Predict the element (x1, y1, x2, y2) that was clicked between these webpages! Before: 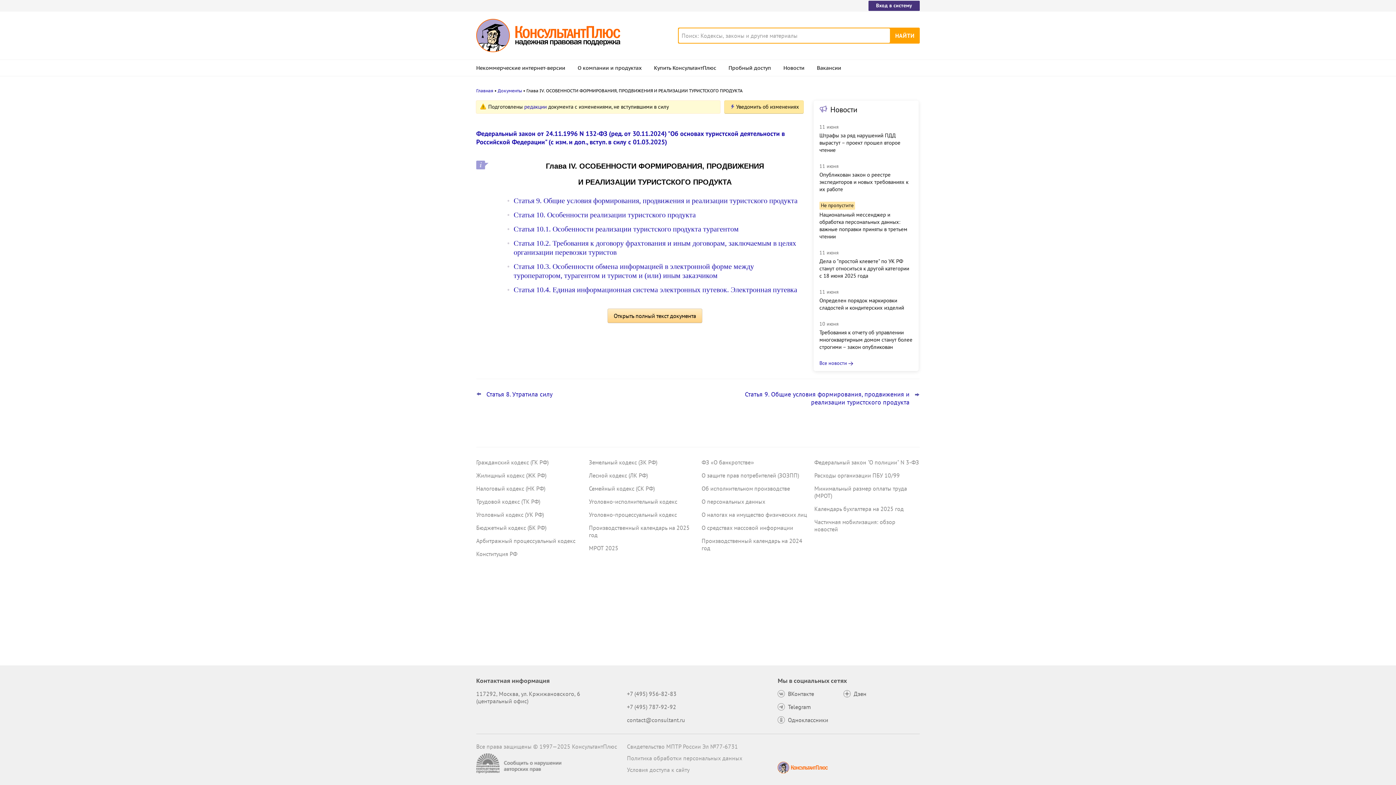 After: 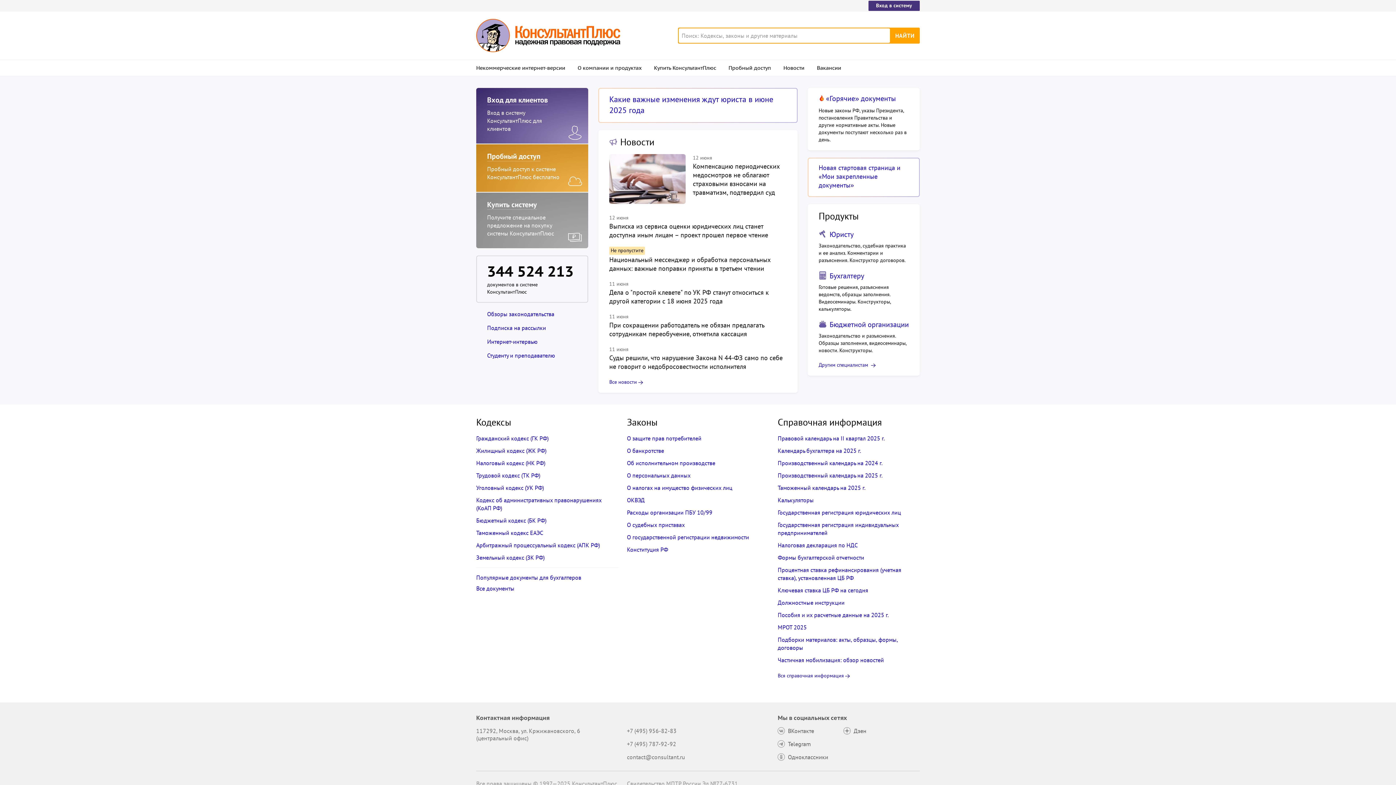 Action: bbox: (476, 88, 493, 93) label: Главная